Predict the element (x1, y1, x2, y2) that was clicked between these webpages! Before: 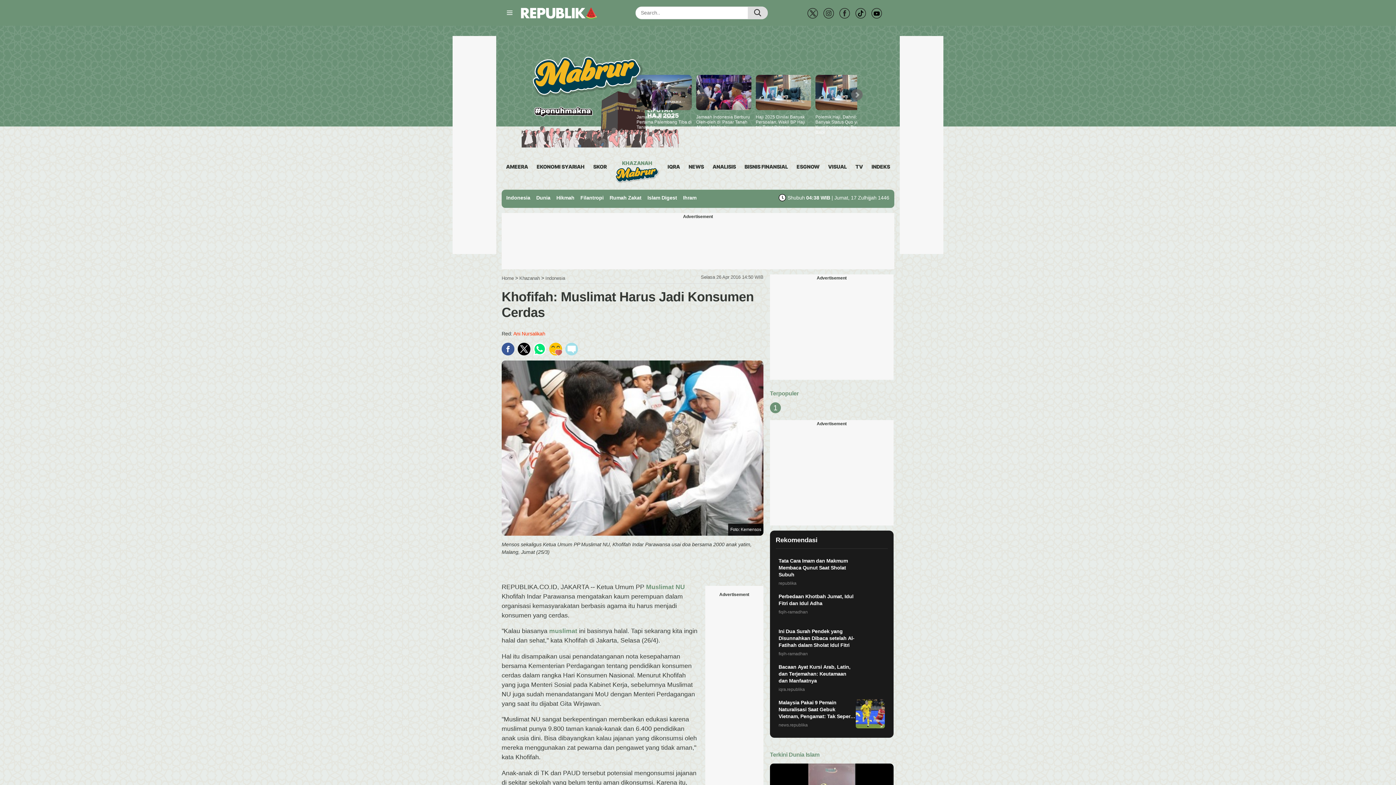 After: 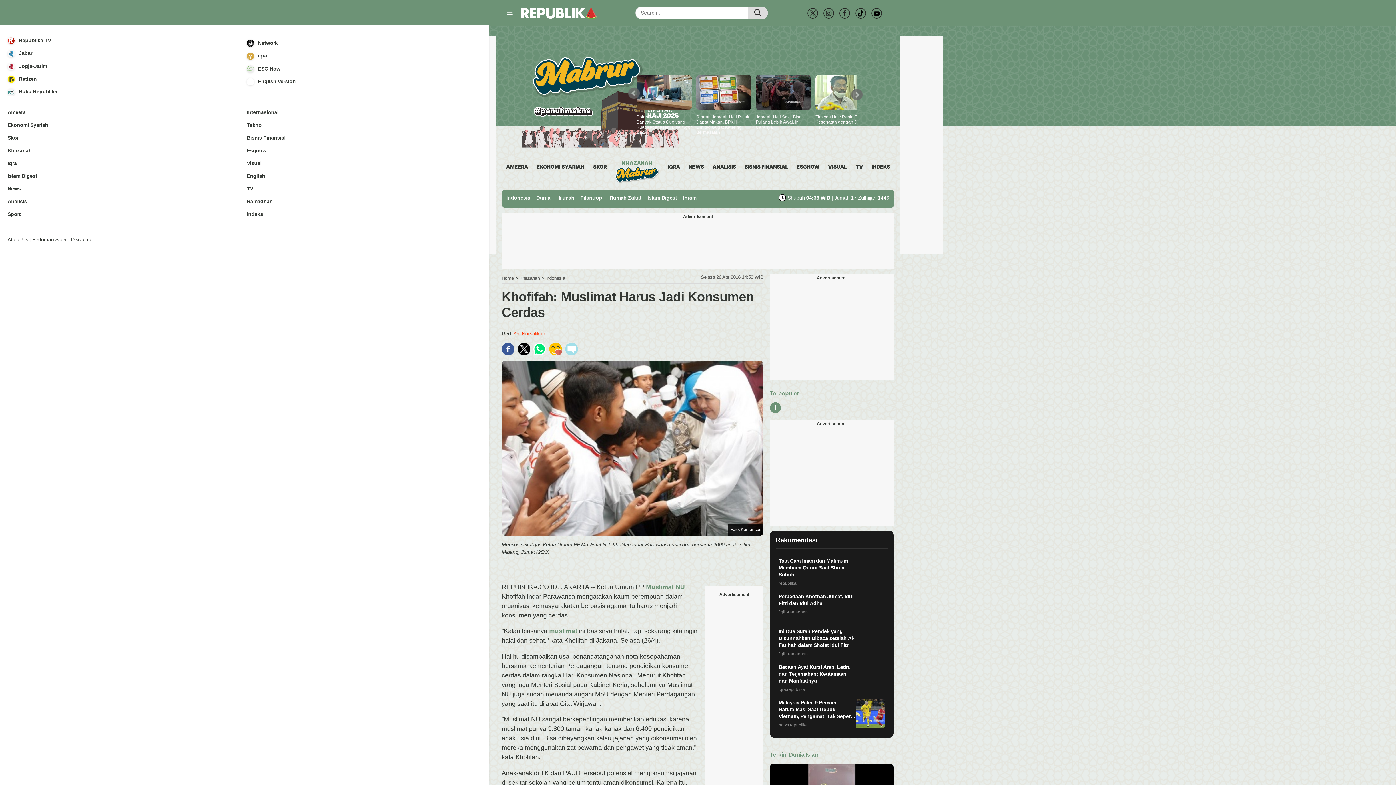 Action: bbox: (501, 7, 517, 18) label: Toggle navigation